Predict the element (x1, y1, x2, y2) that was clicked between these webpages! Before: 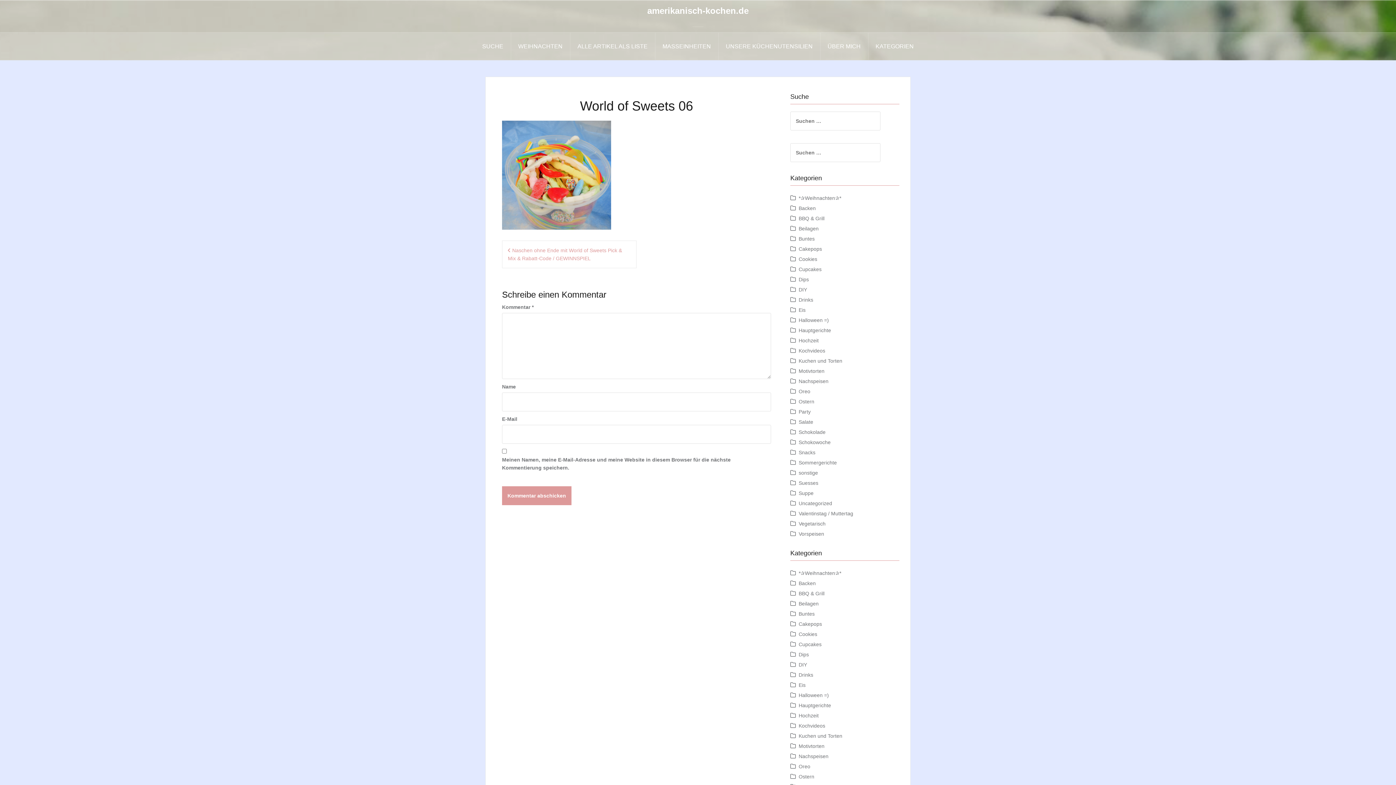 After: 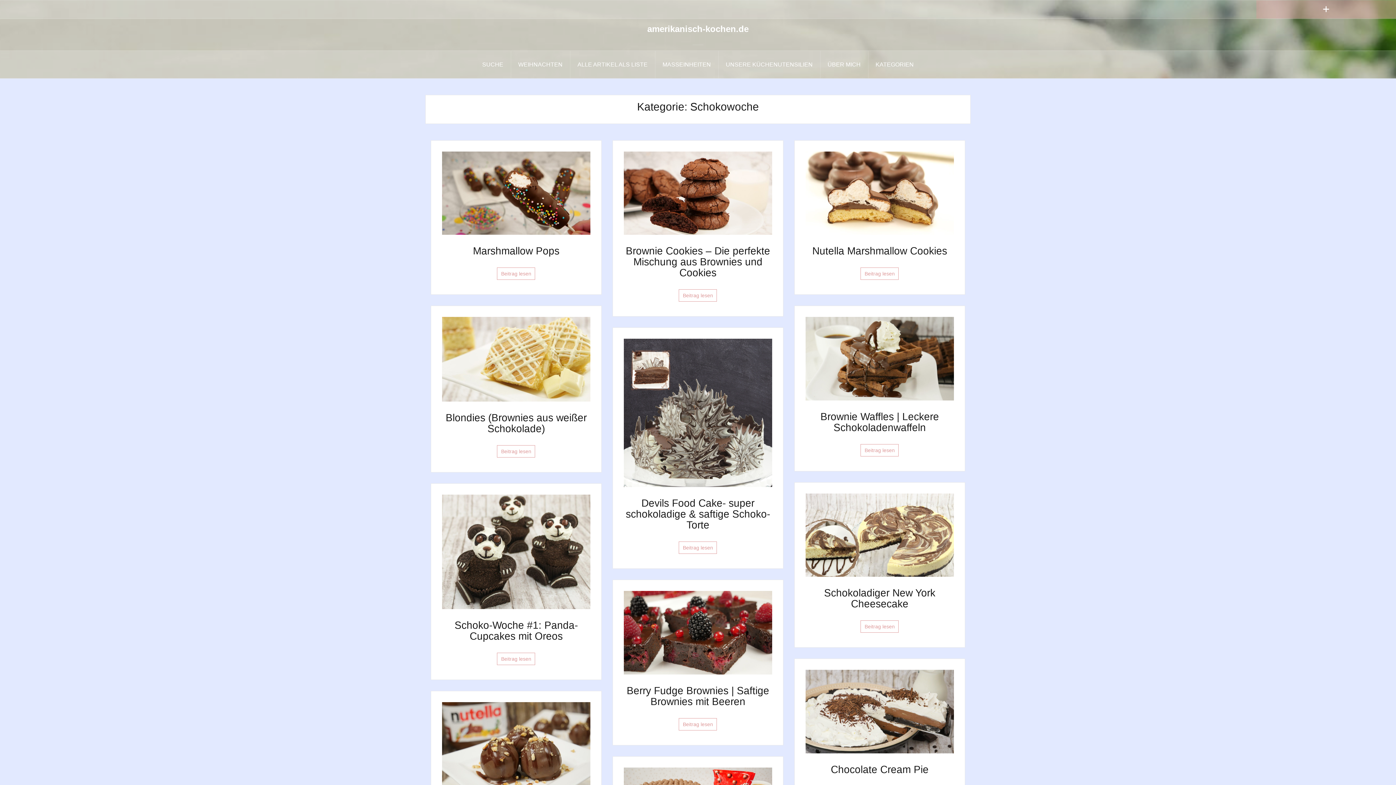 Action: bbox: (798, 439, 830, 445) label: Schokowoche